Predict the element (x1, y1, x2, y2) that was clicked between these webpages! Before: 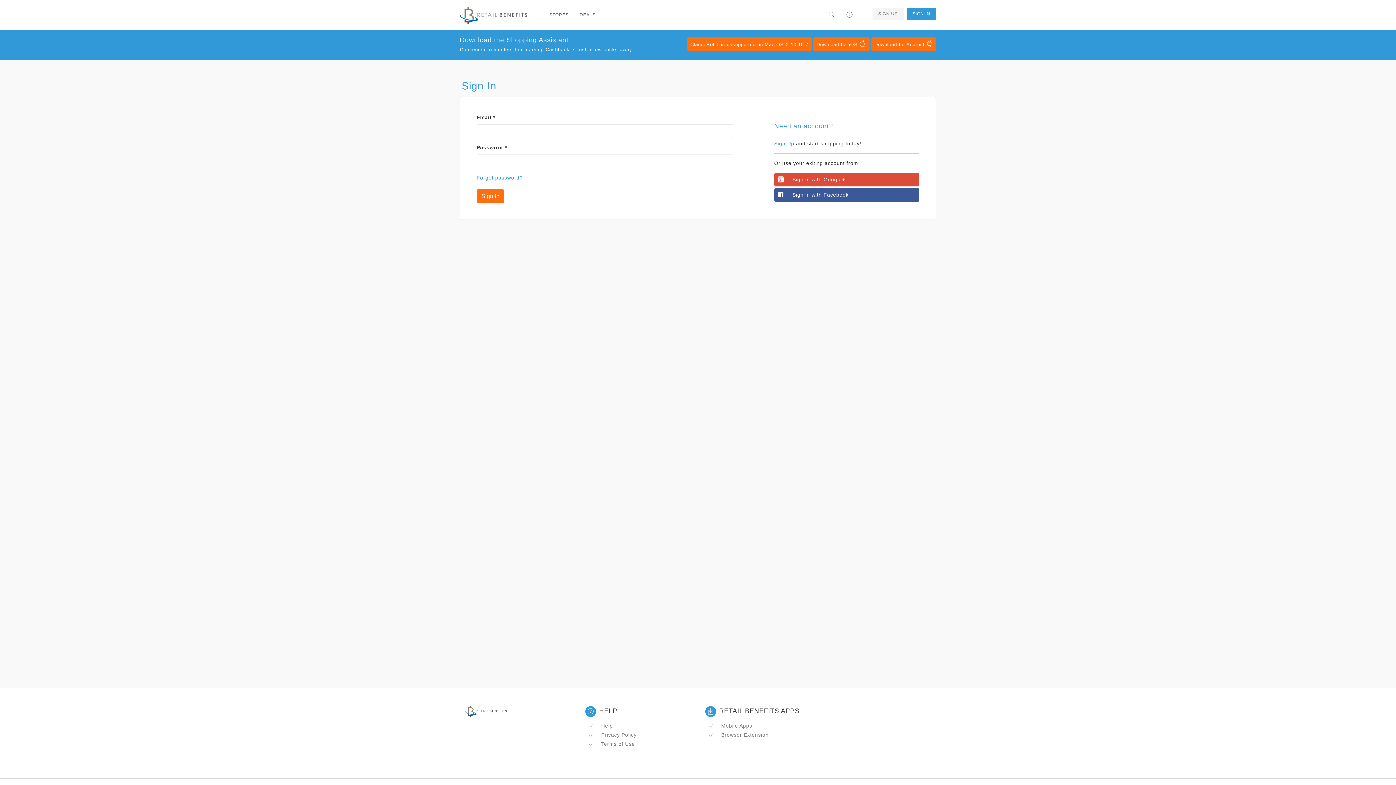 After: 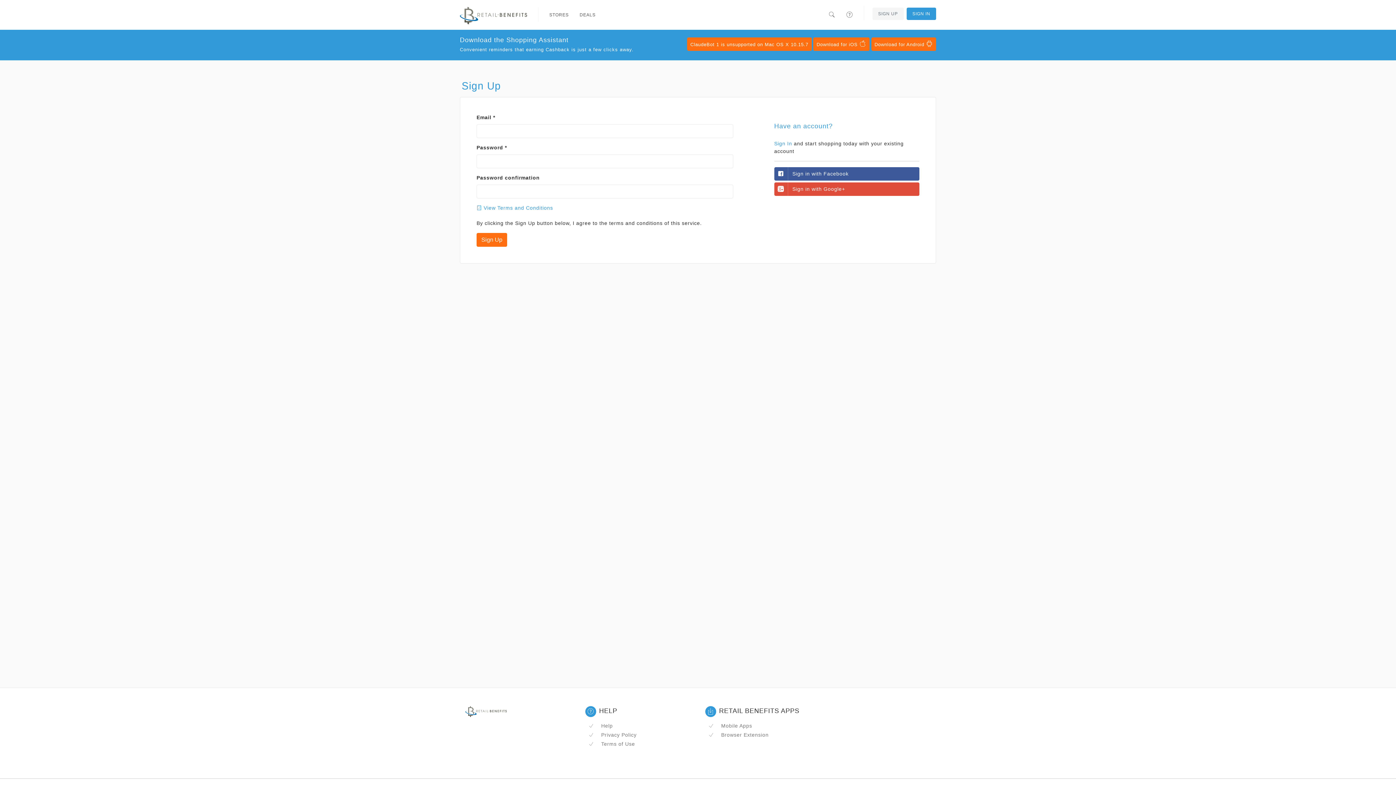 Action: bbox: (872, 7, 903, 19) label: SIGN UP